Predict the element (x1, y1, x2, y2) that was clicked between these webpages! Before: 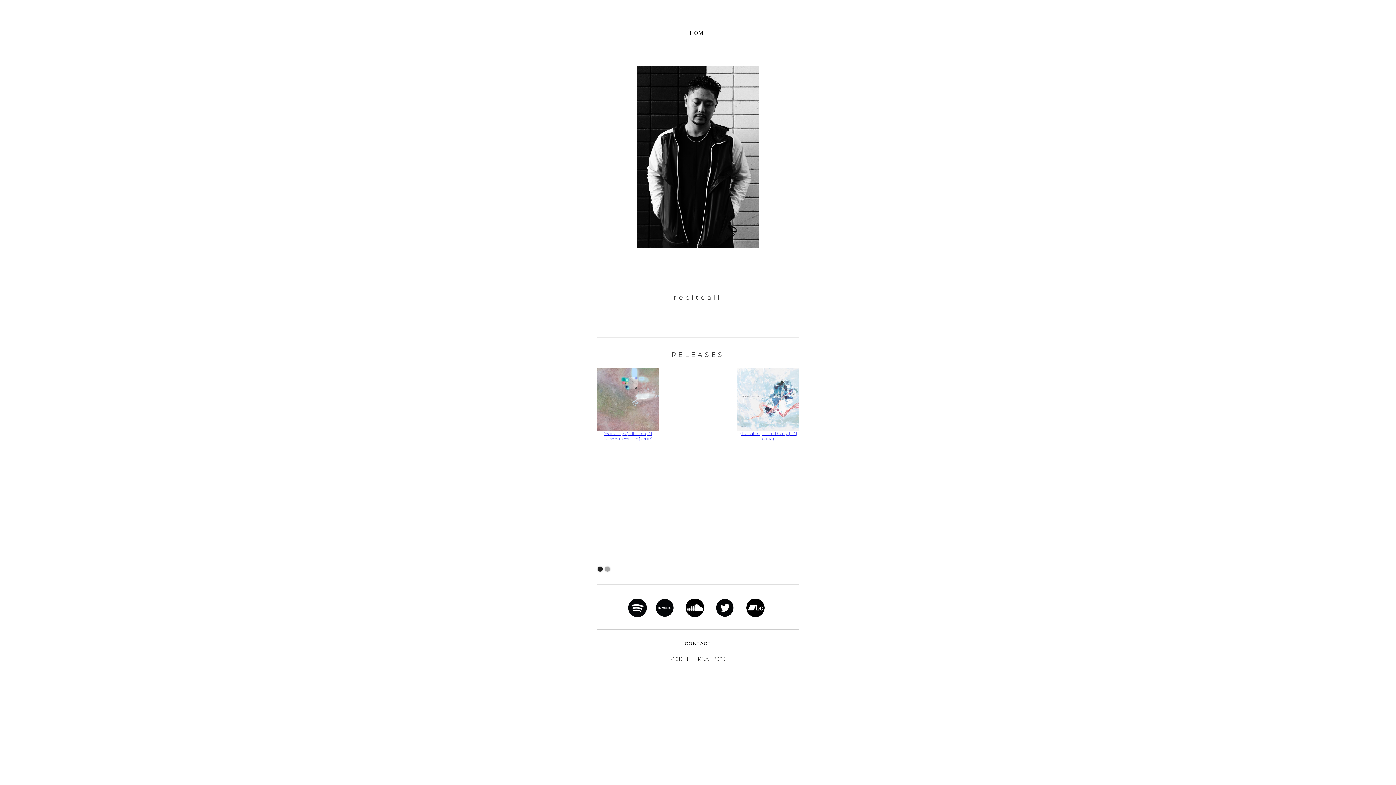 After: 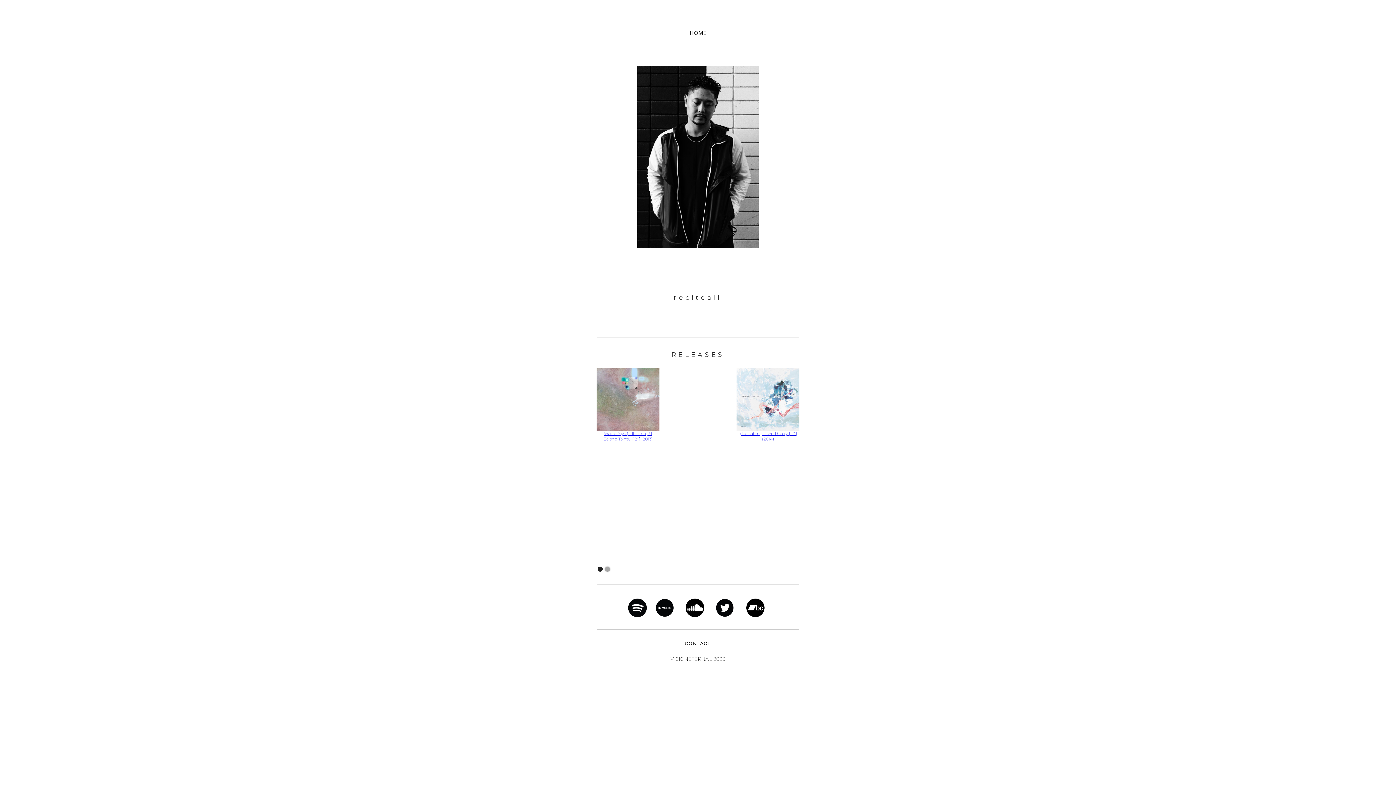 Action: label: Show slide 1 of 2 bbox: (597, 567, 602, 572)